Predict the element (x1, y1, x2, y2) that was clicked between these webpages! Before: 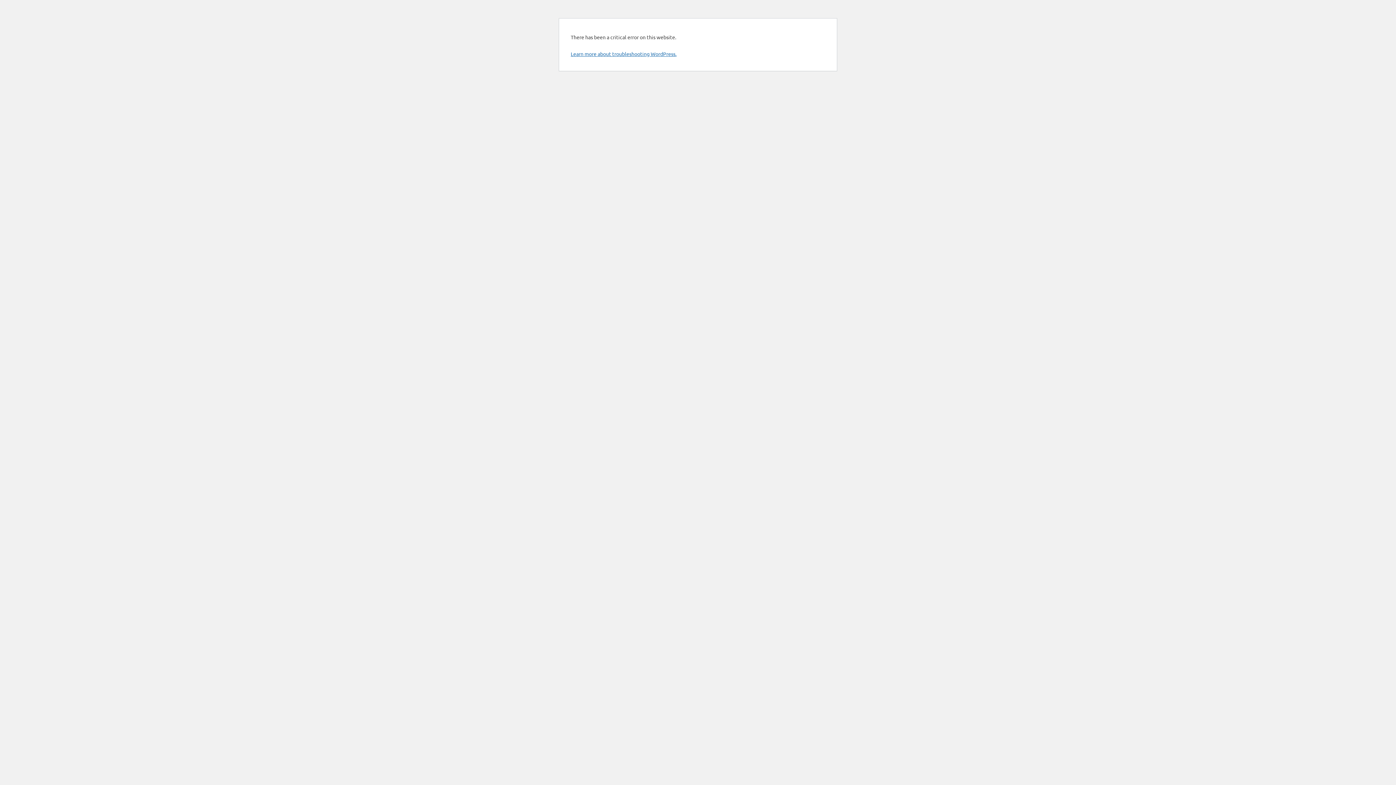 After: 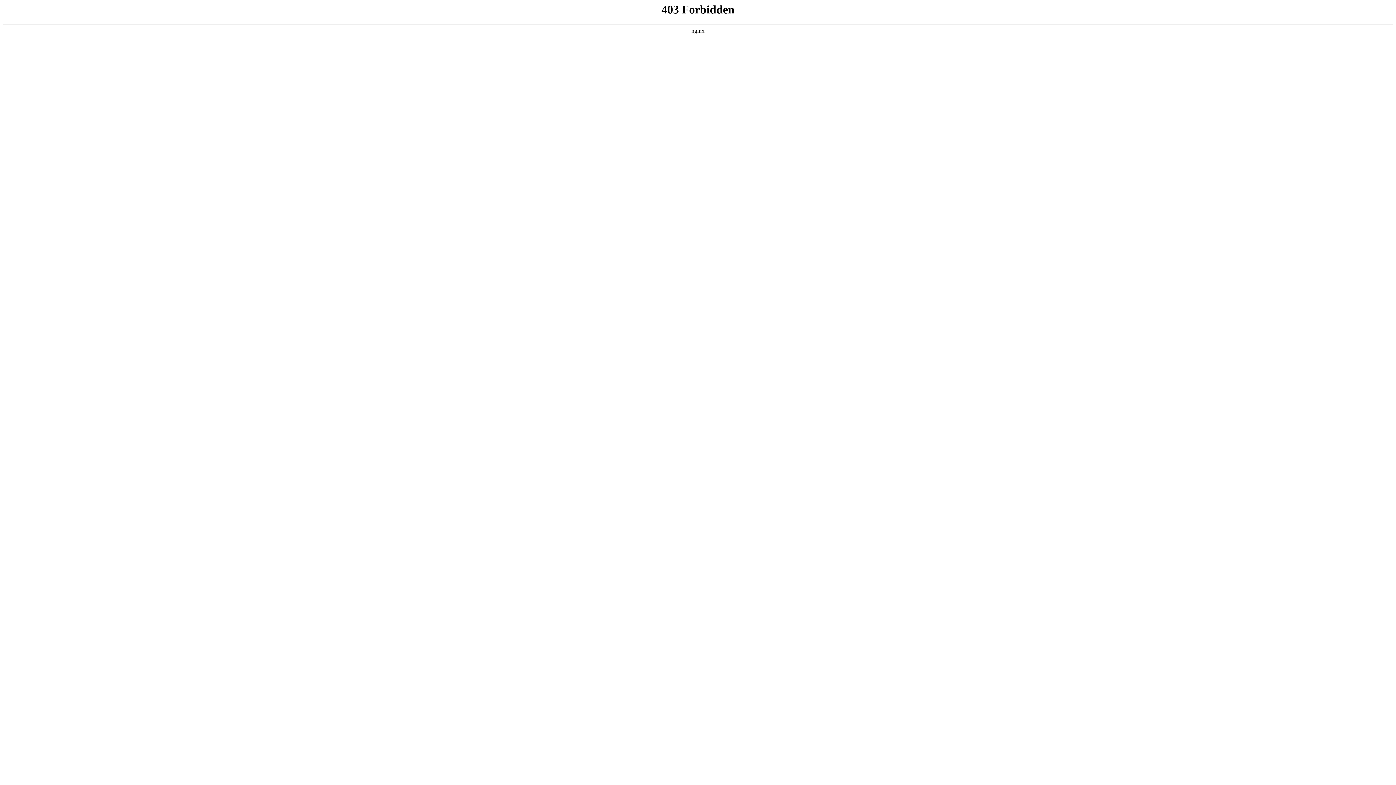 Action: bbox: (570, 50, 676, 57) label: Learn more about troubleshooting WordPress.